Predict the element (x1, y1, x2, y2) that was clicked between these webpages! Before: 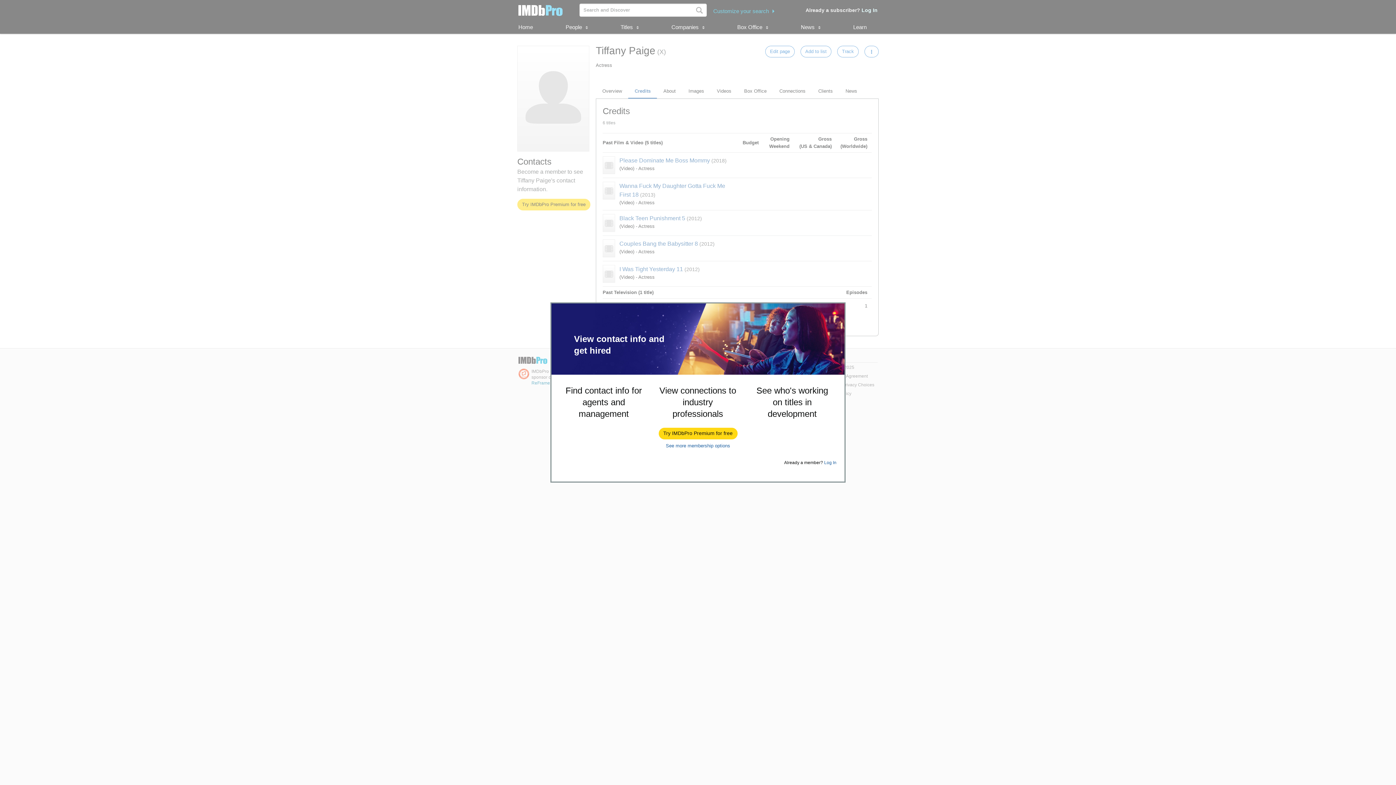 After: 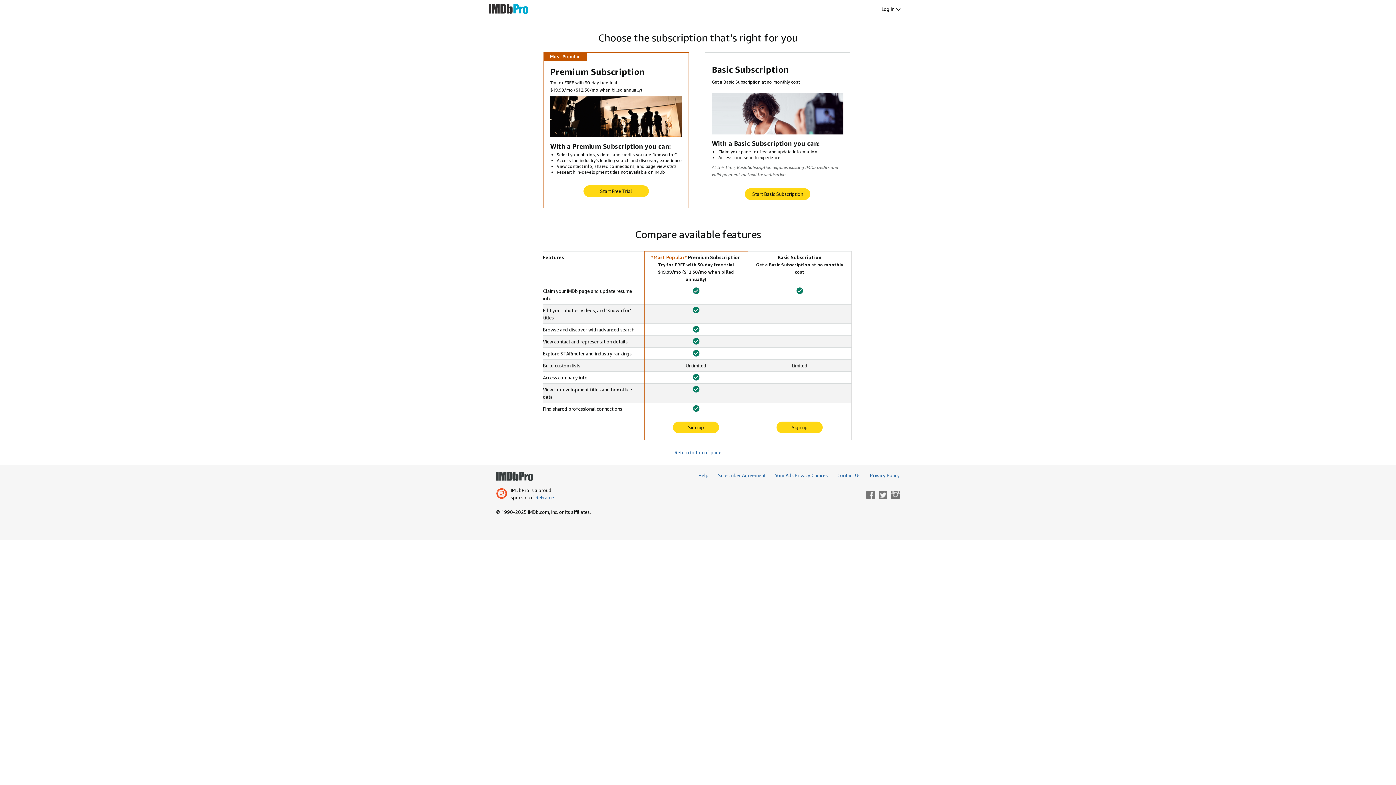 Action: label: See more membership options bbox: (666, 443, 730, 448)